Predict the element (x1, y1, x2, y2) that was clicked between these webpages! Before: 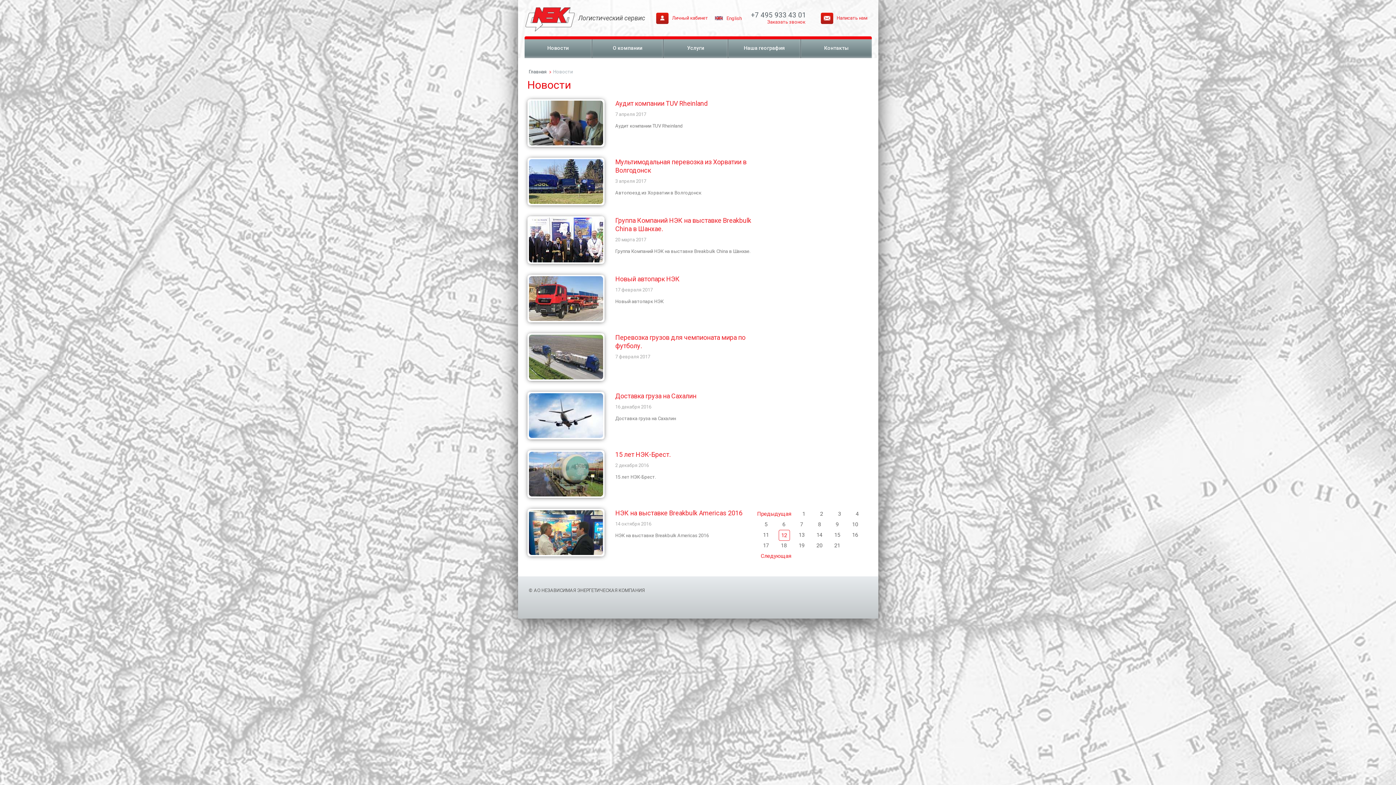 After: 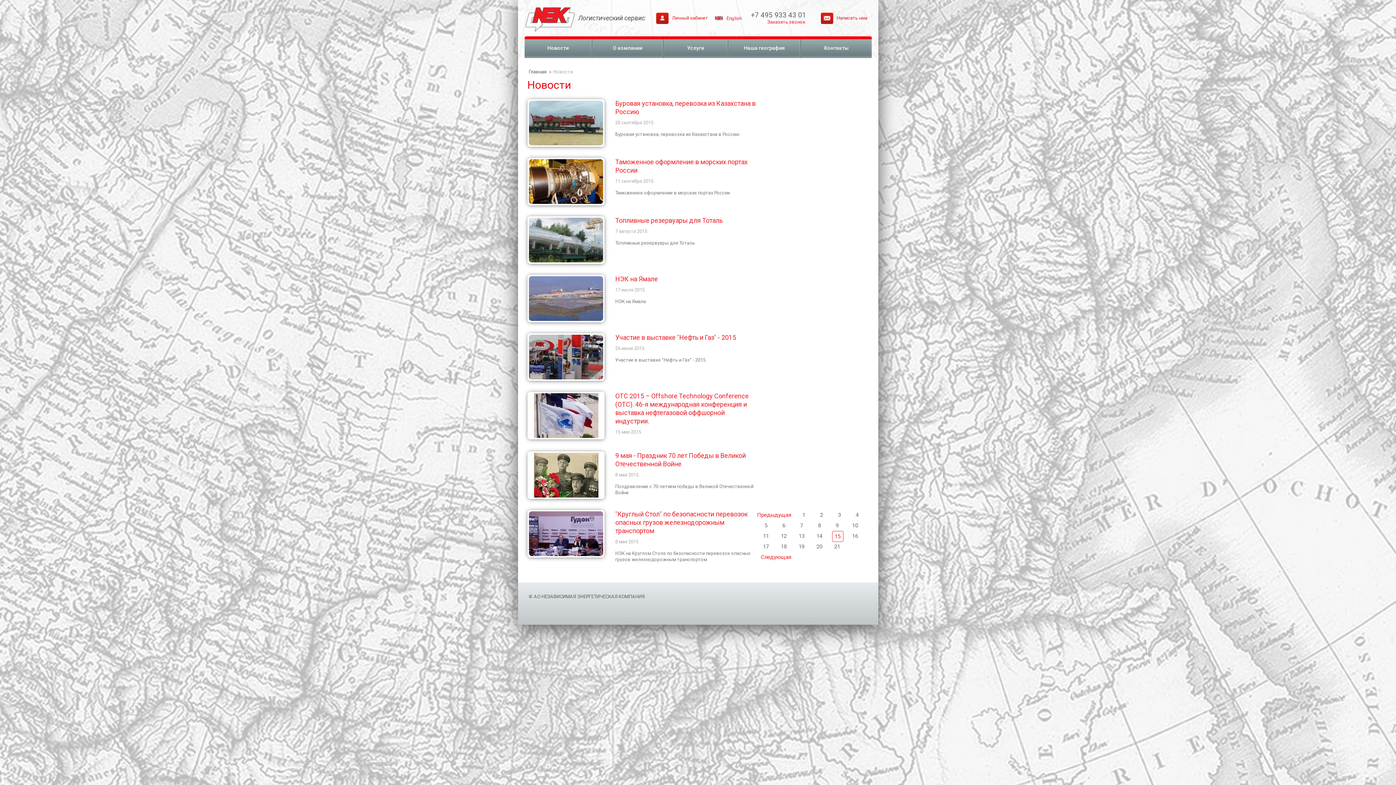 Action: bbox: (832, 530, 842, 540) label: 15